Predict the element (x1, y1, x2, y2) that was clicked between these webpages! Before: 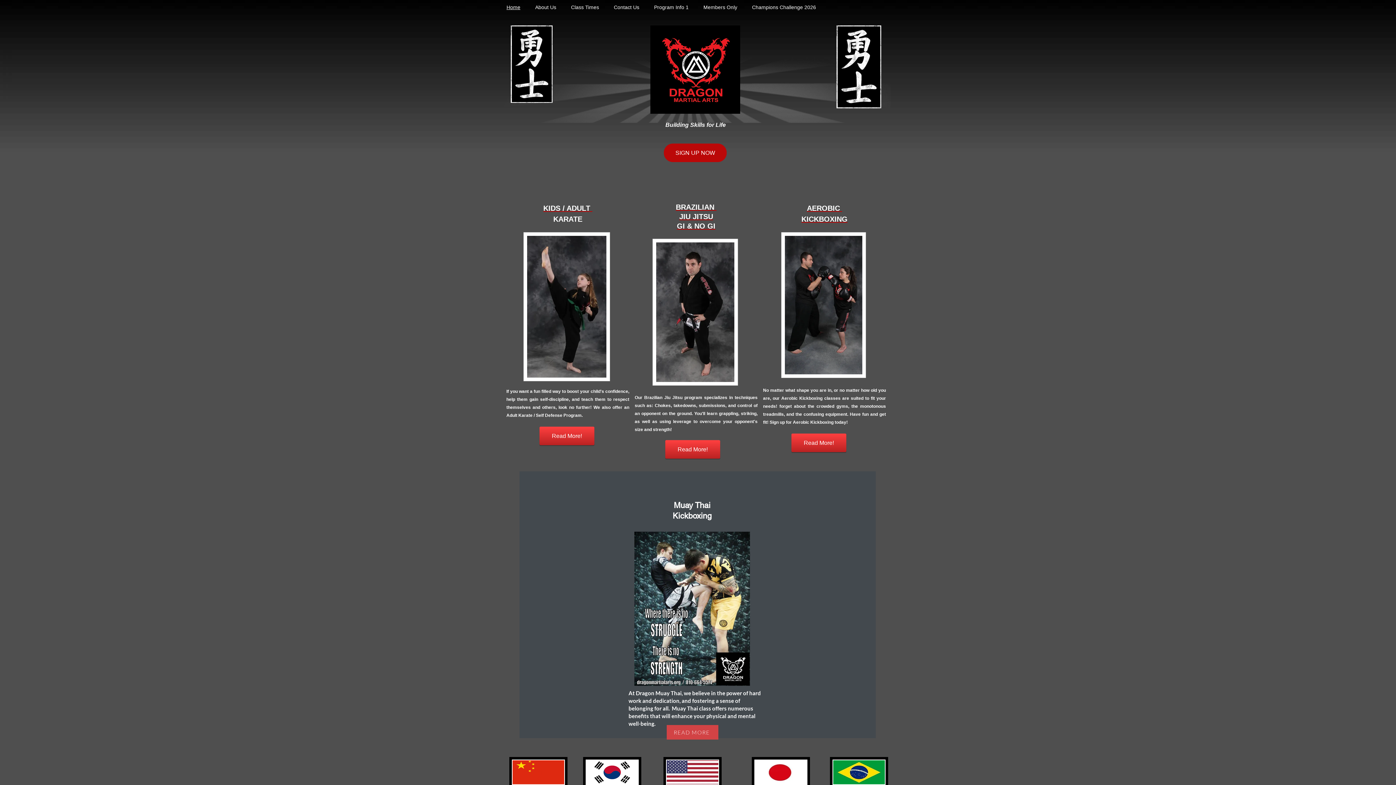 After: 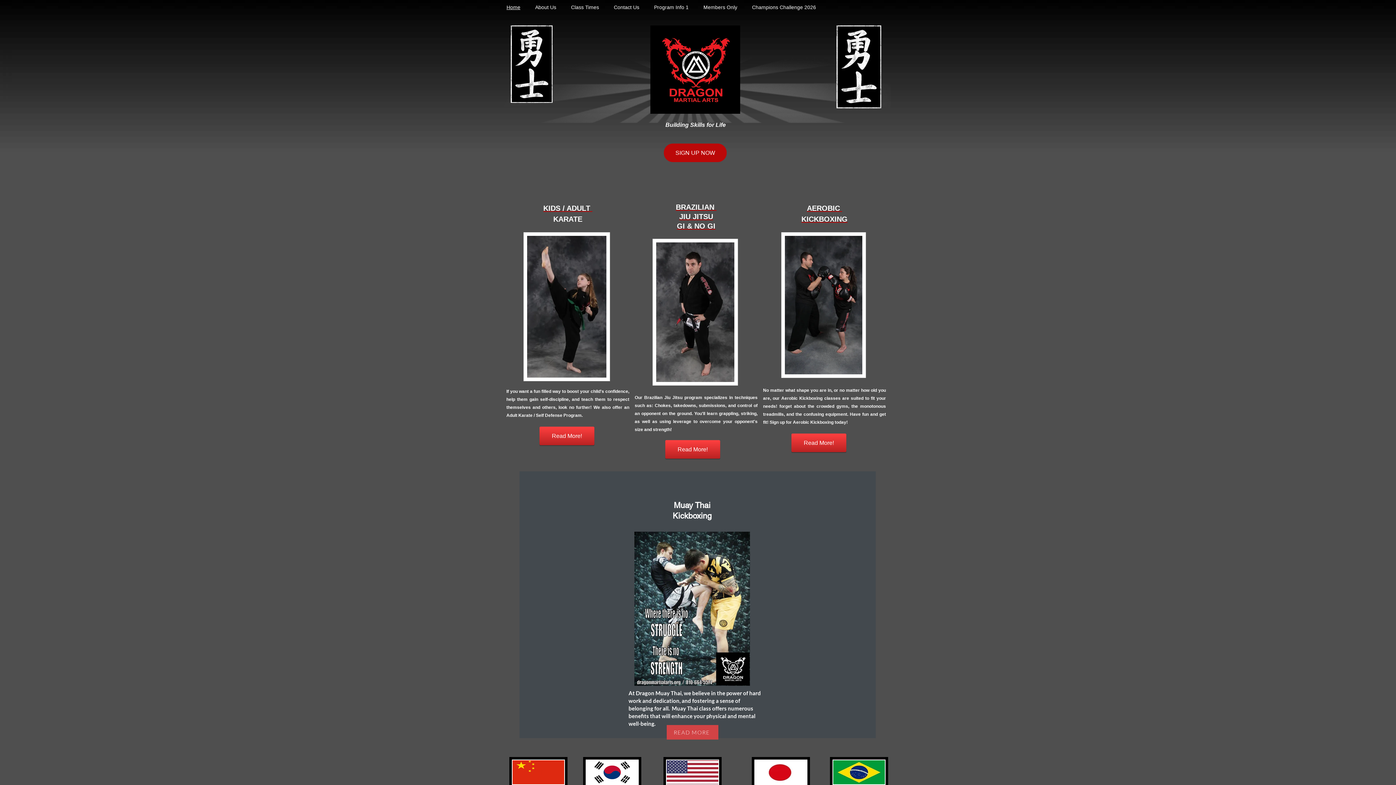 Action: bbox: (499, 3, 527, 10) label: Home